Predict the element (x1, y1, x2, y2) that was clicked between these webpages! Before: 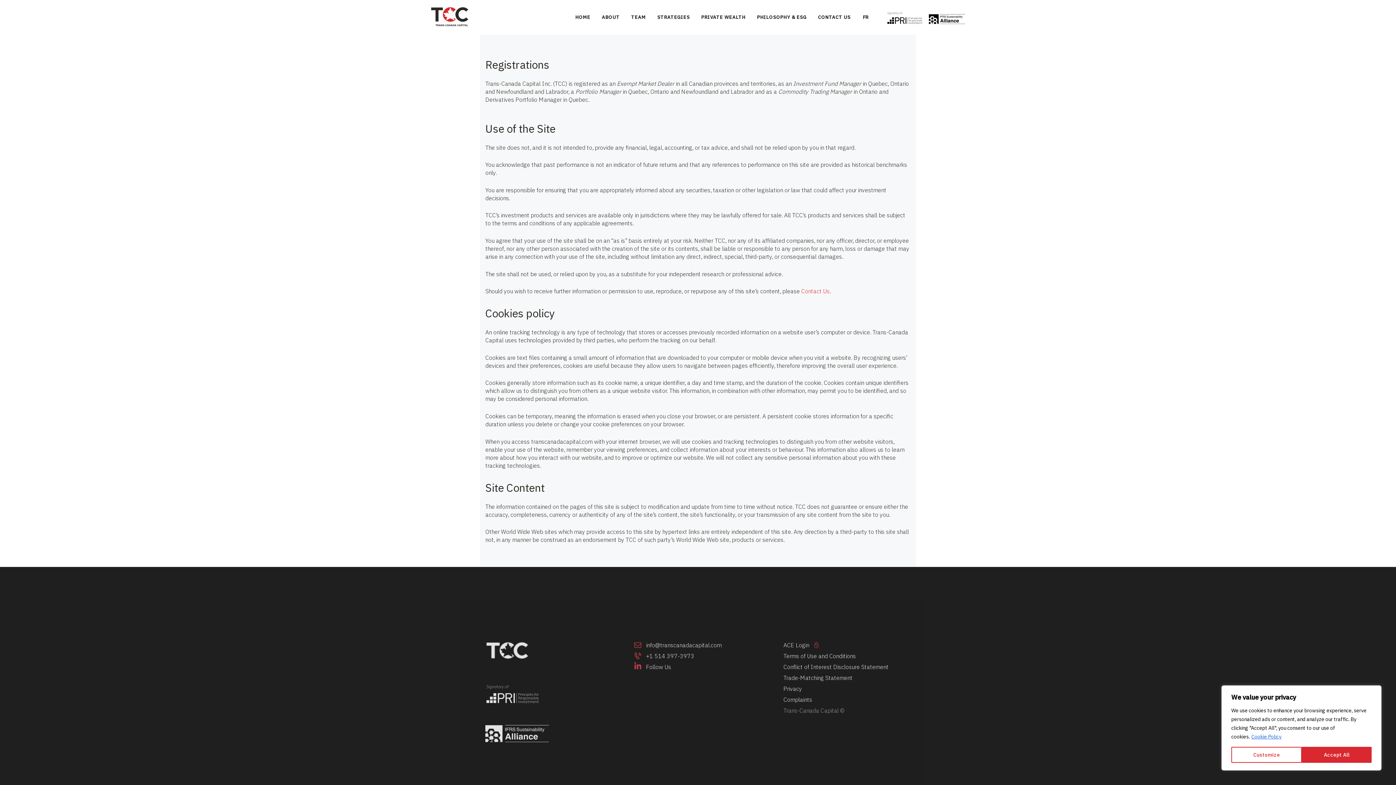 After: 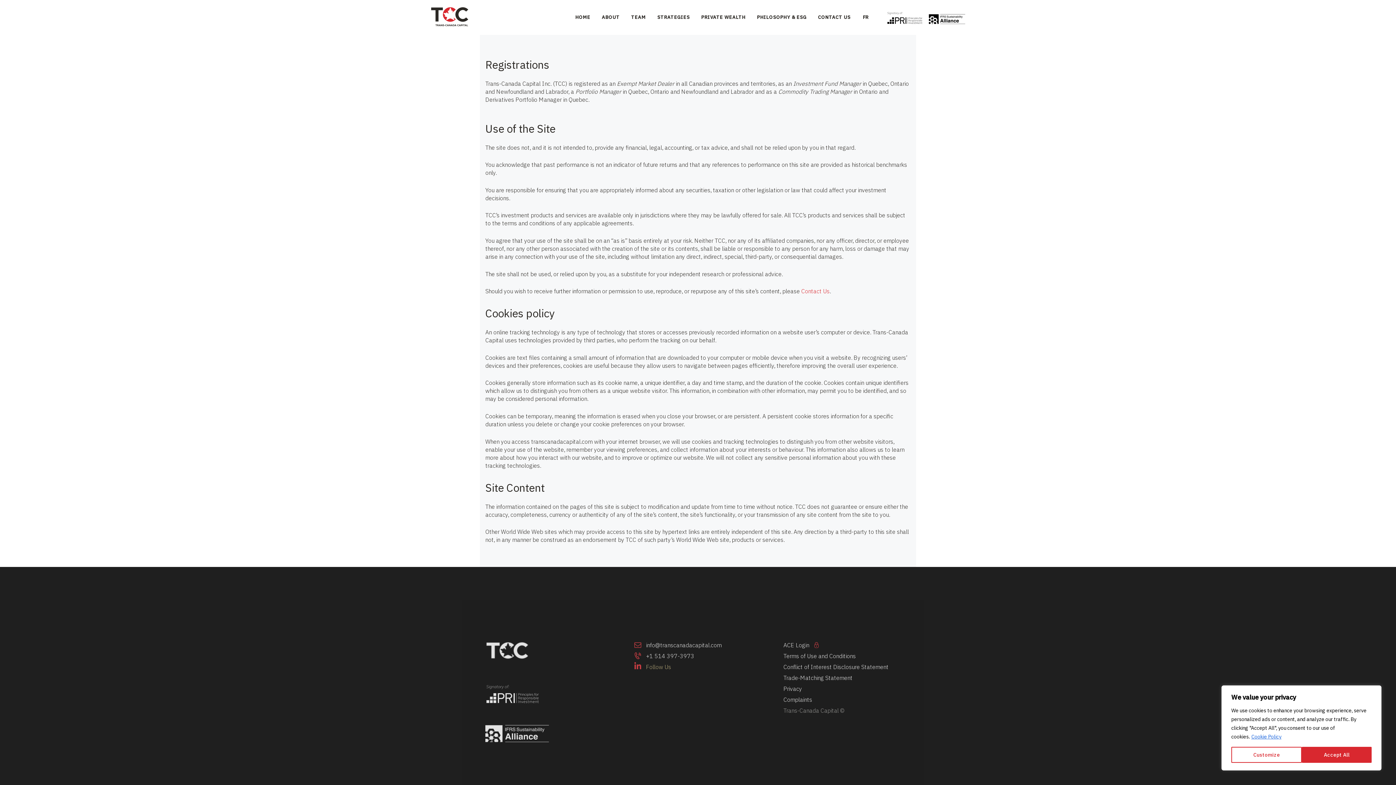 Action: label: Follow Us bbox: (646, 663, 671, 670)